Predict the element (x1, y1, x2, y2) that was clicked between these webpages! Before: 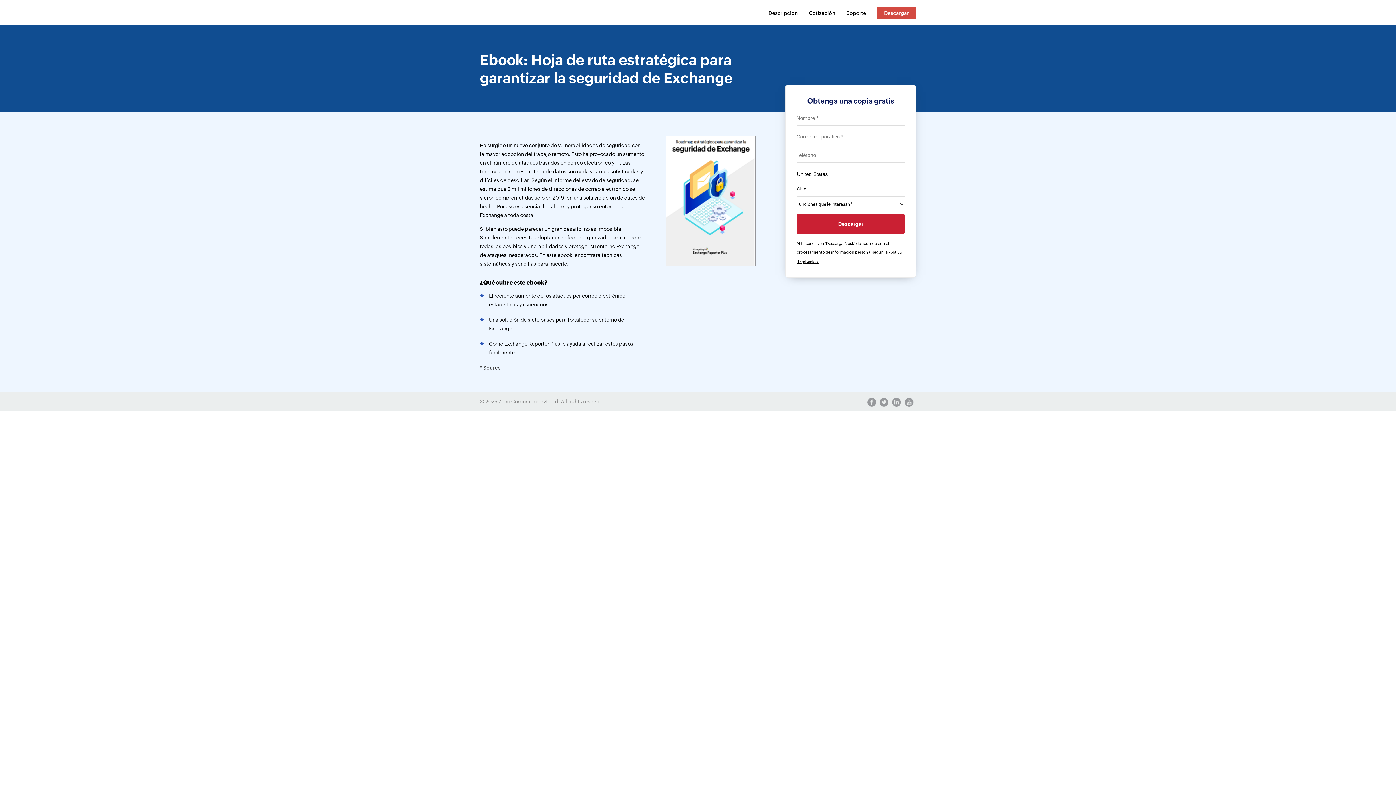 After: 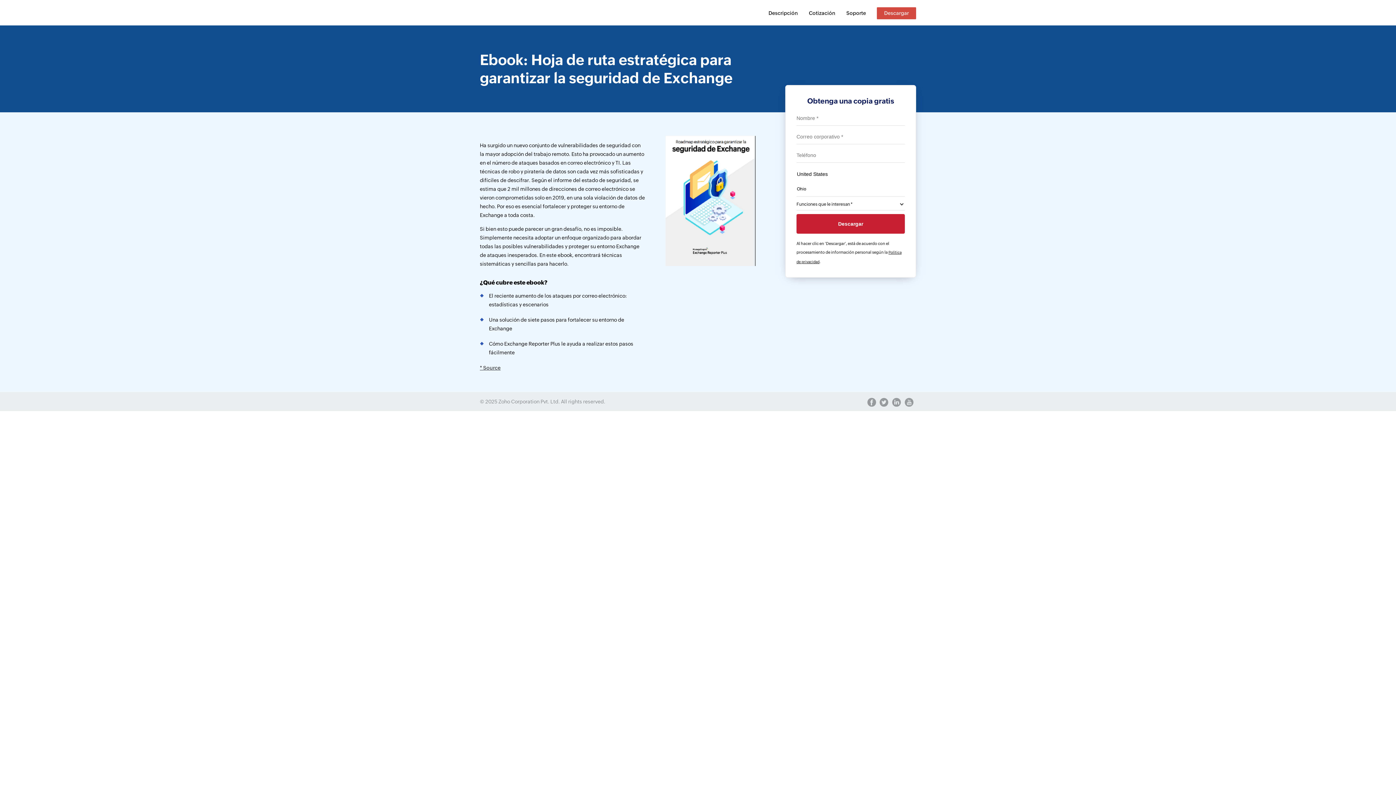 Action: label: Soporte bbox: (841, 7, 871, 19)